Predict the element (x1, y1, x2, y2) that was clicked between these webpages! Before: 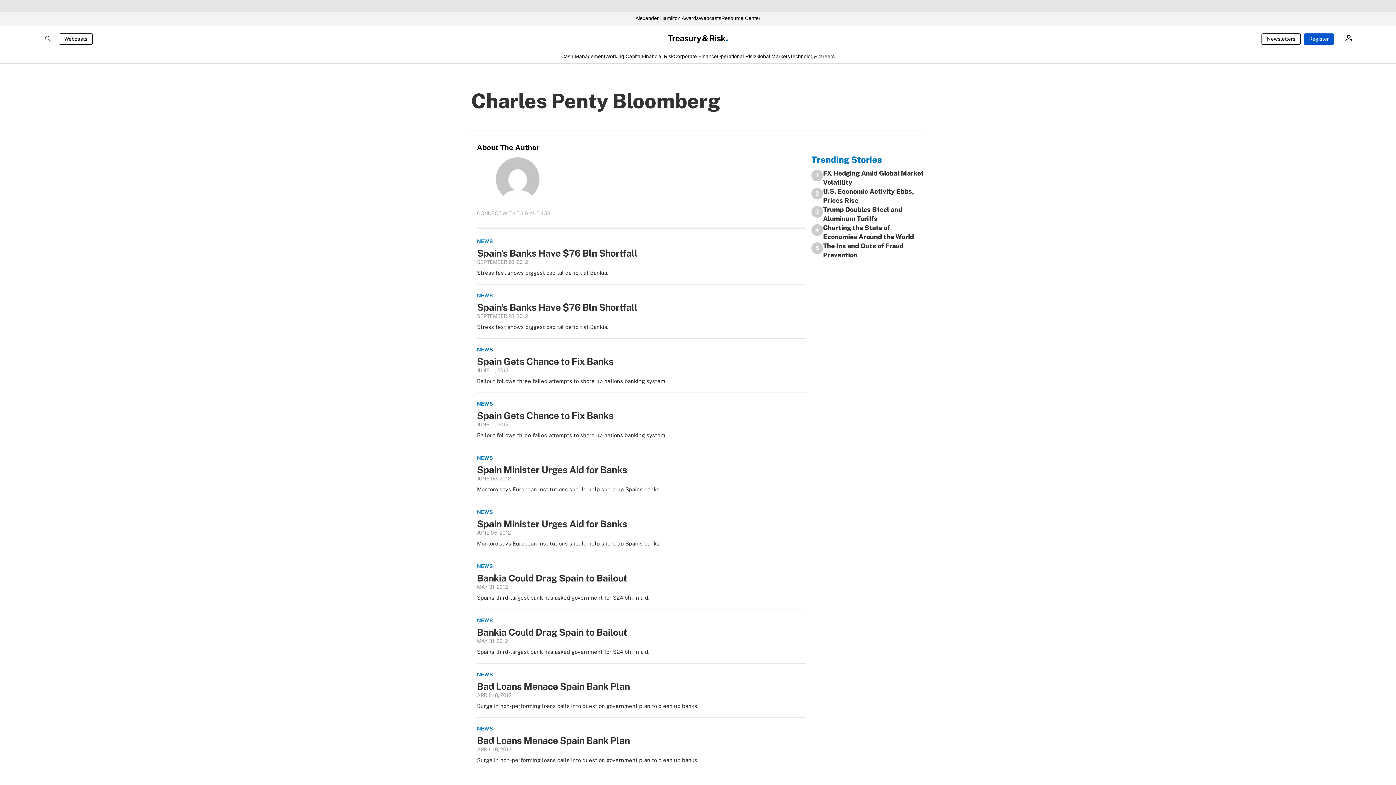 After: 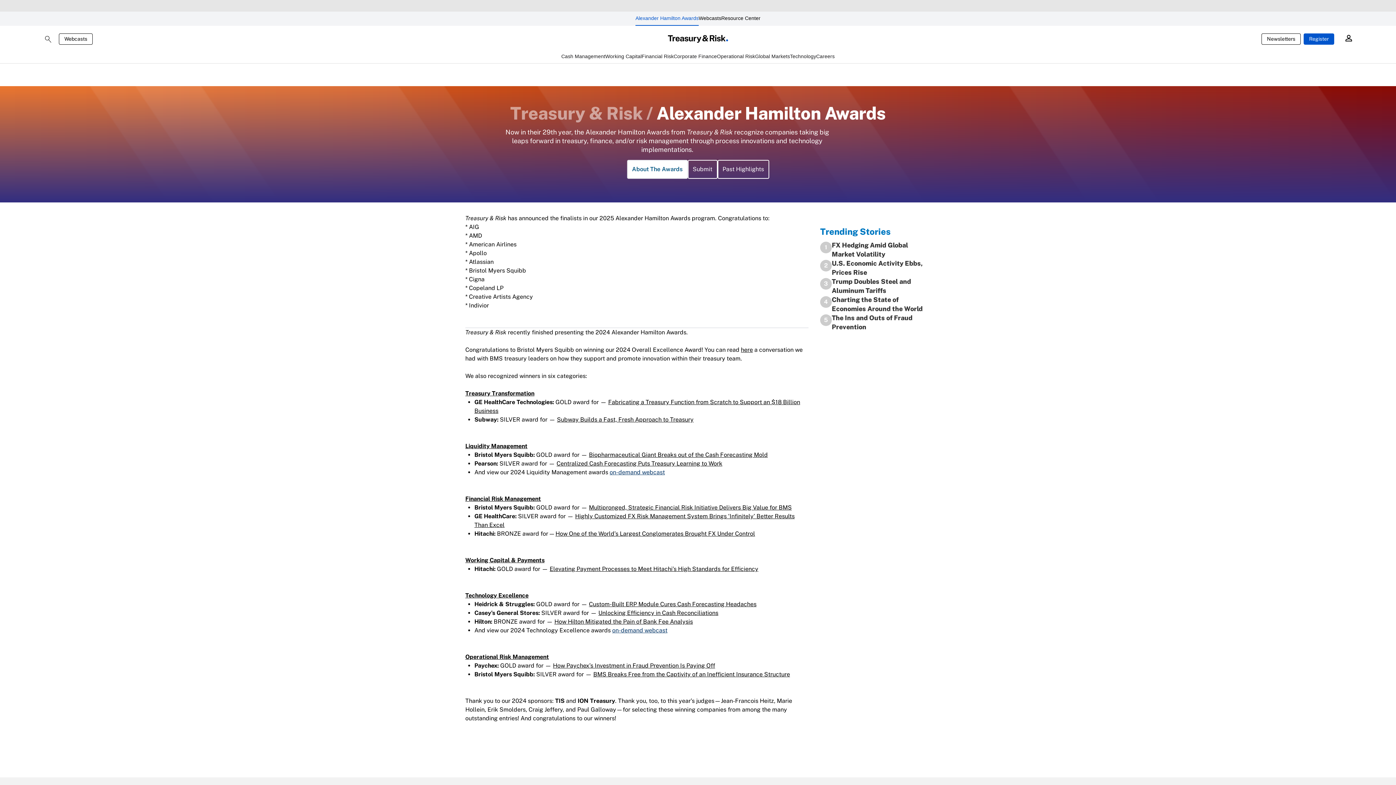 Action: bbox: (635, 11, 698, 25) label: Alexander Hamilton Awards